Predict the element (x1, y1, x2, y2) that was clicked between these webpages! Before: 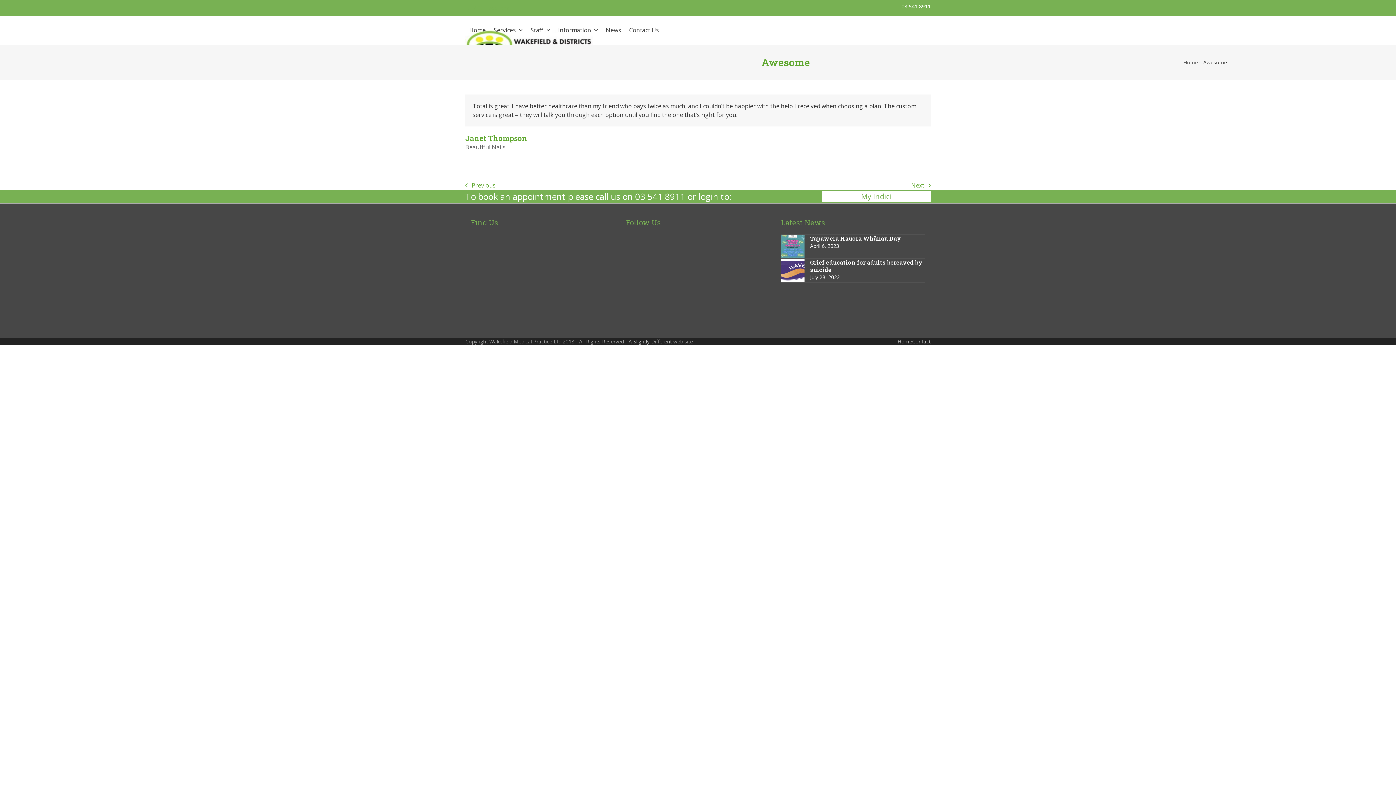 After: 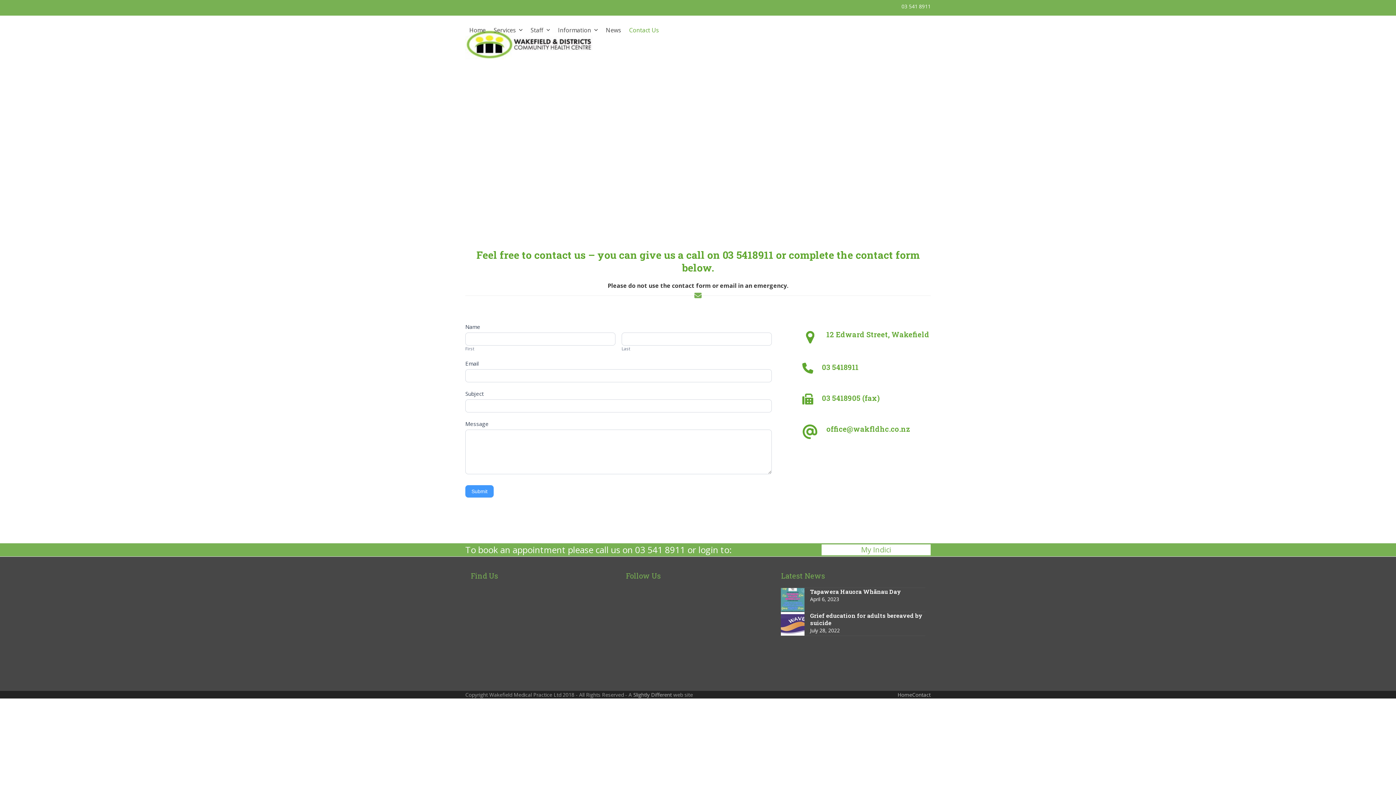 Action: label: Contact Us bbox: (625, 21, 663, 39)